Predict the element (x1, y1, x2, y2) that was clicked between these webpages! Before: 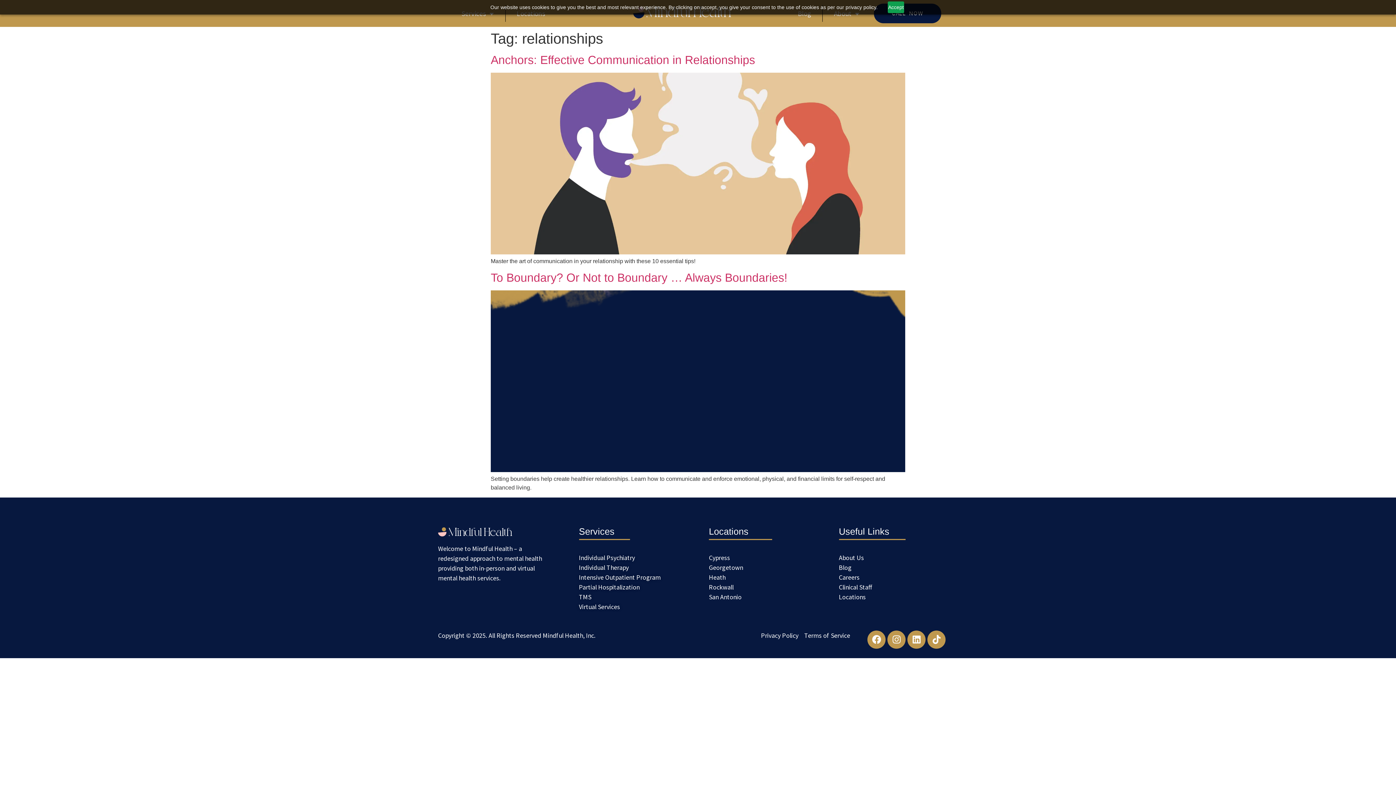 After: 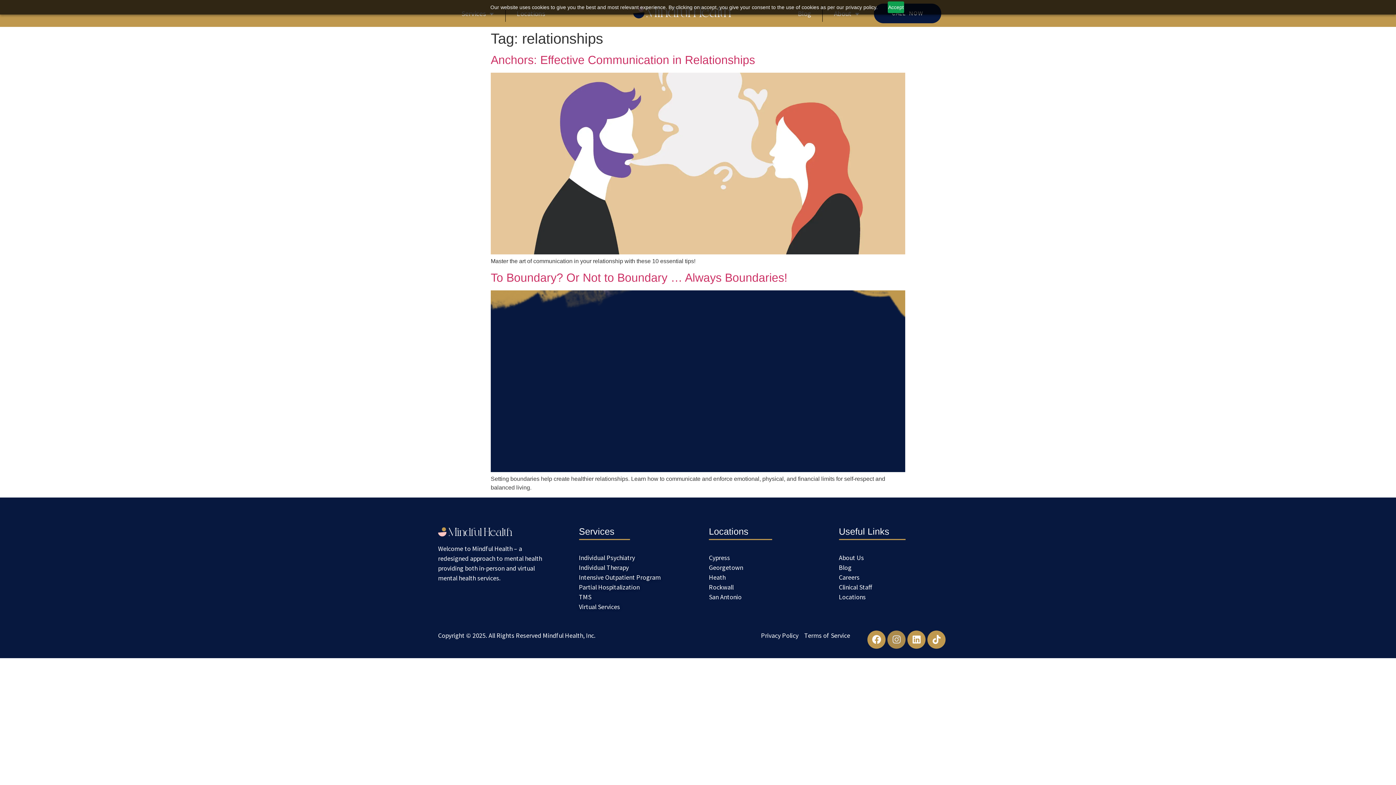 Action: bbox: (887, 630, 905, 649) label: Instagram